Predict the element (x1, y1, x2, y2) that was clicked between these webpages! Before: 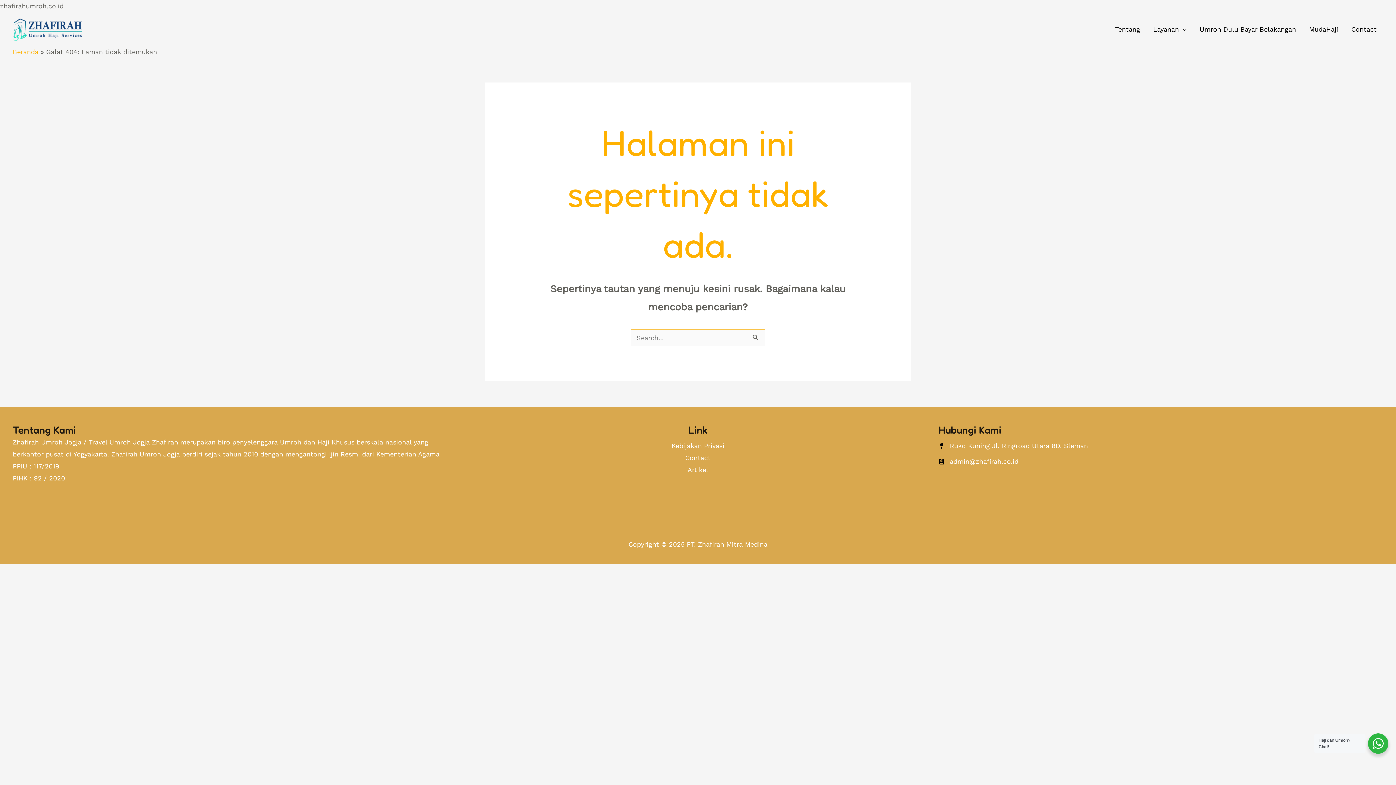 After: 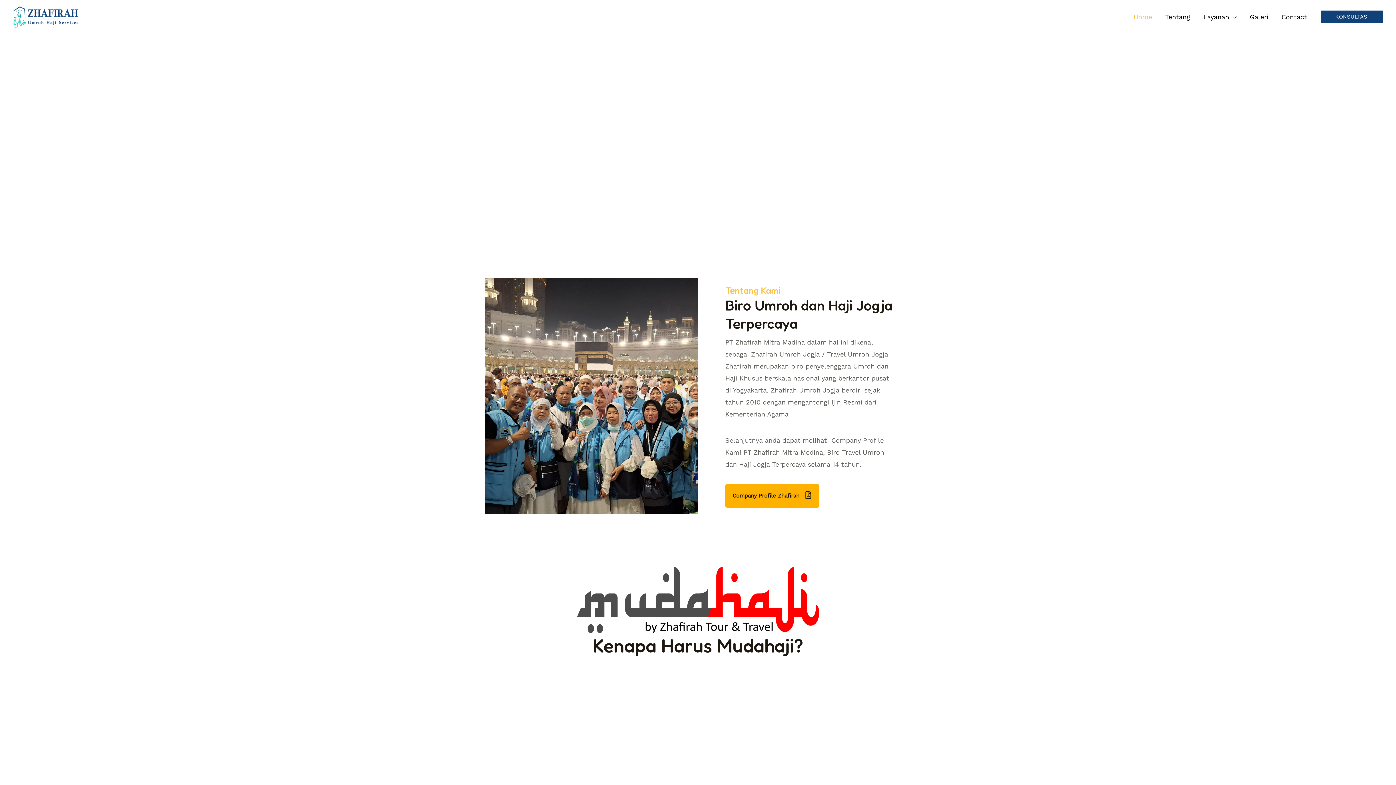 Action: label: MudaHaji bbox: (1302, 16, 1345, 42)